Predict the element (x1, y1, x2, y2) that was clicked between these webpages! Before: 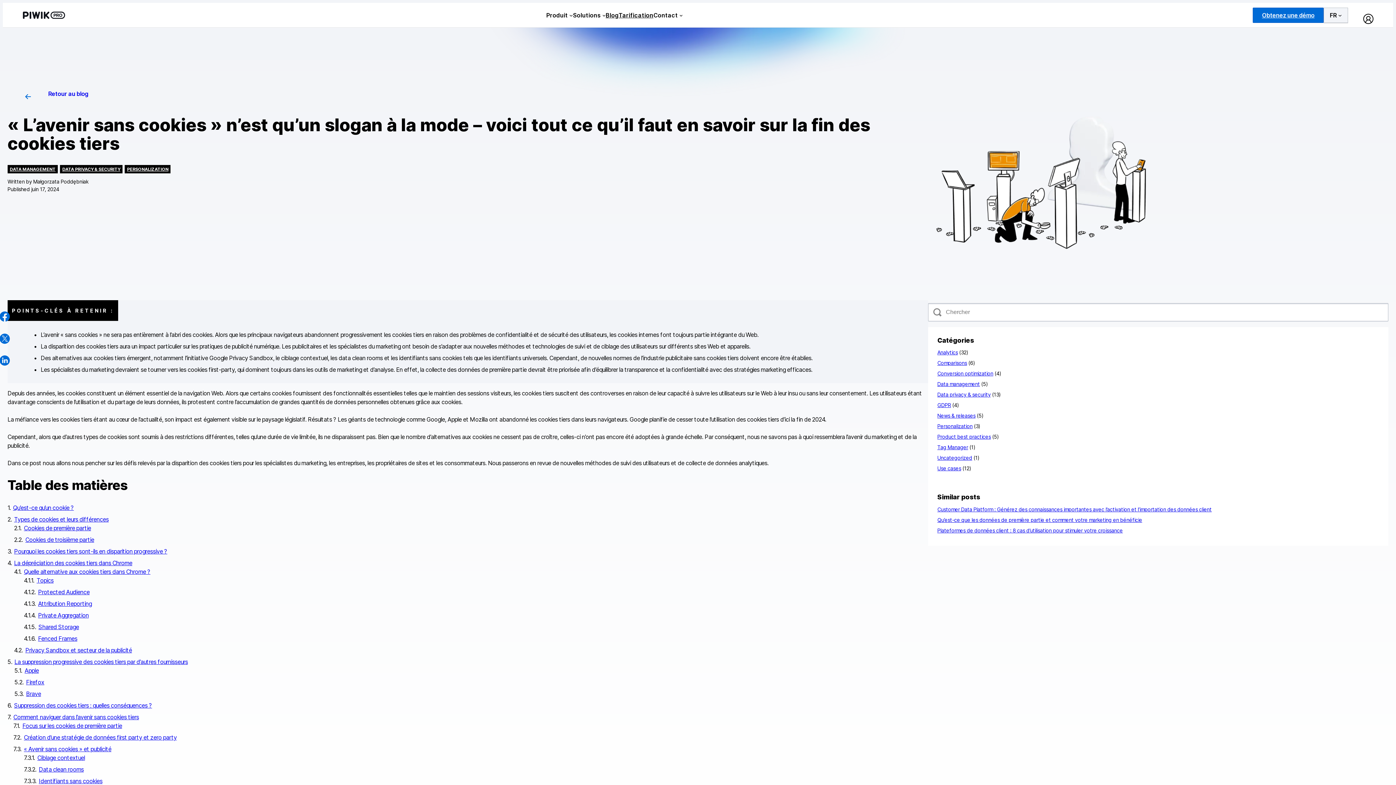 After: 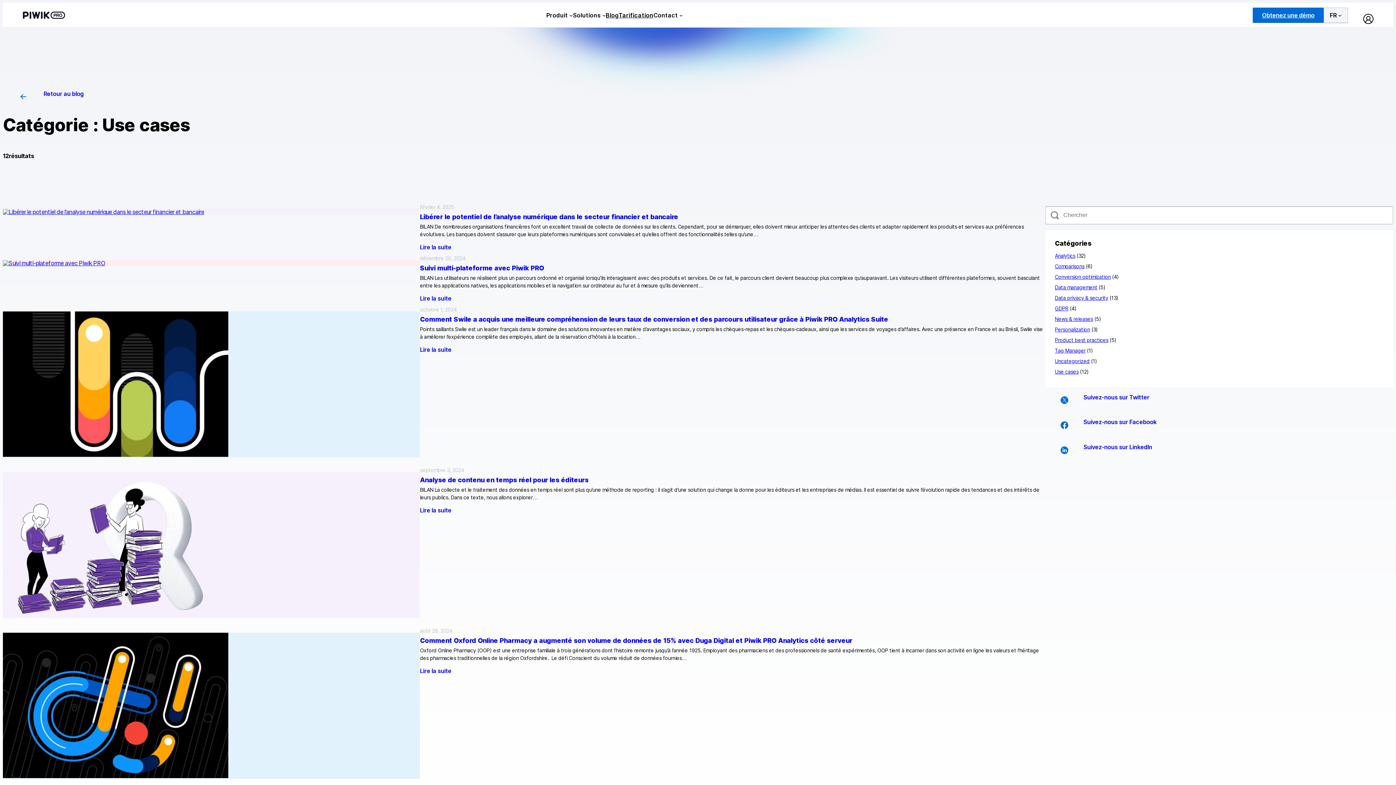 Action: label: Use cases bbox: (937, 465, 961, 471)